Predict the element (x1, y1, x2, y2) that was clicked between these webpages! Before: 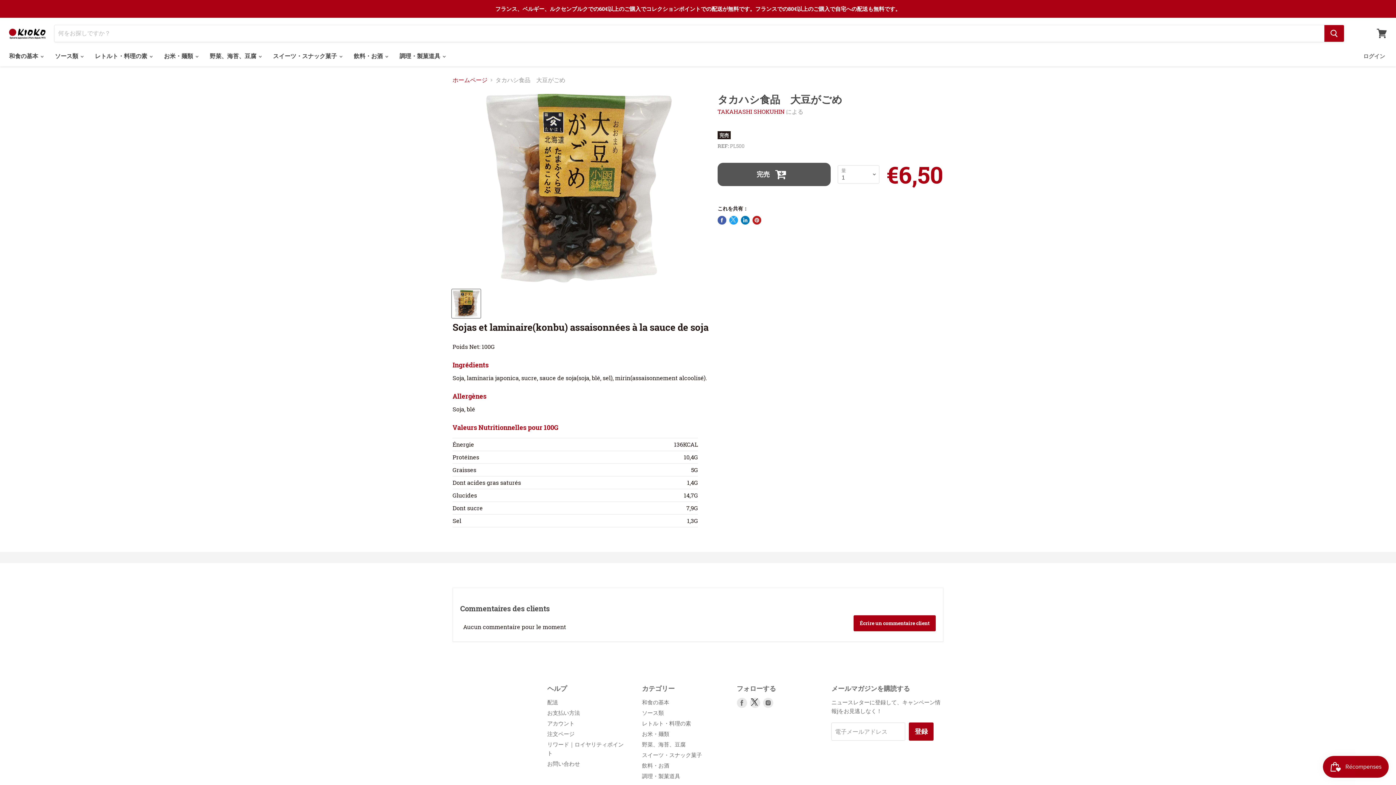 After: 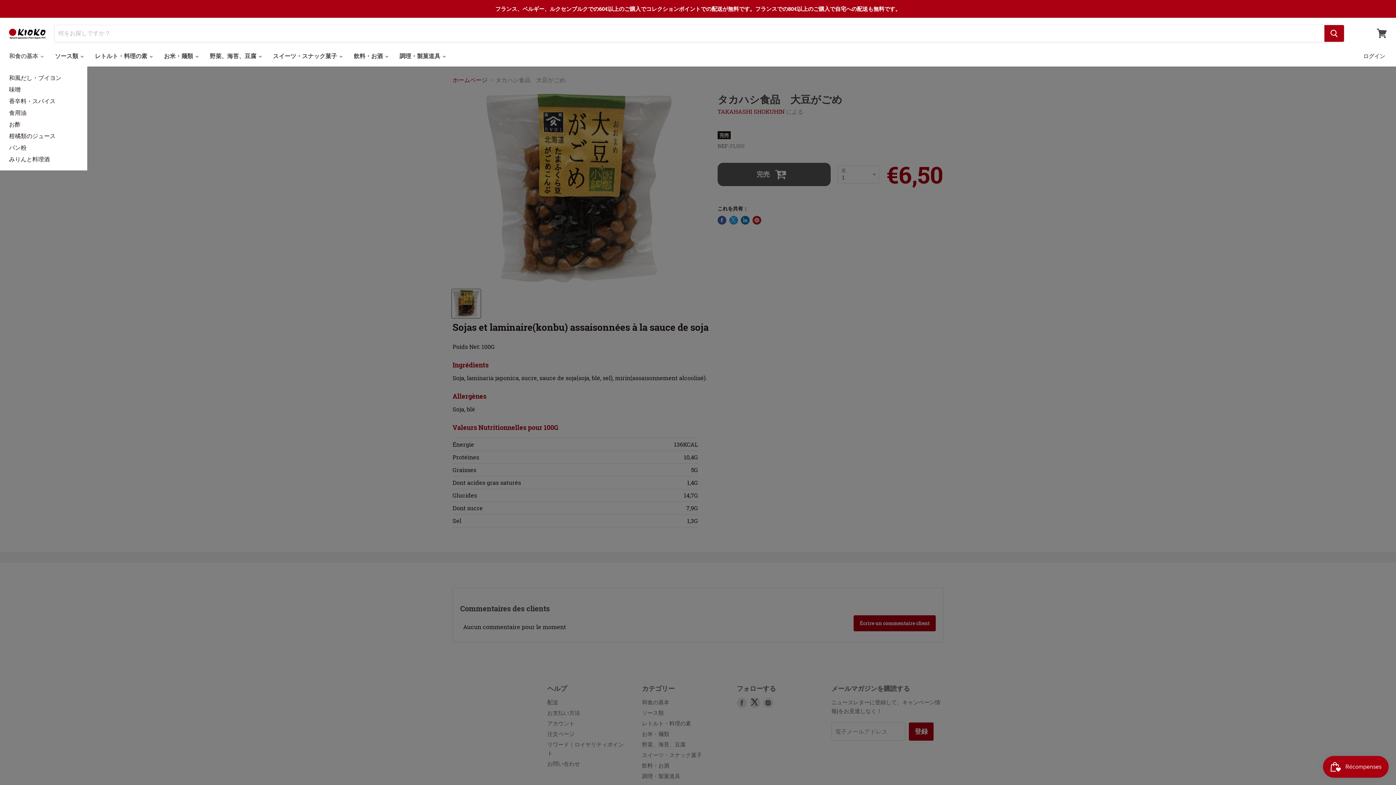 Action: label: 和食の基本  bbox: (3, 48, 48, 63)